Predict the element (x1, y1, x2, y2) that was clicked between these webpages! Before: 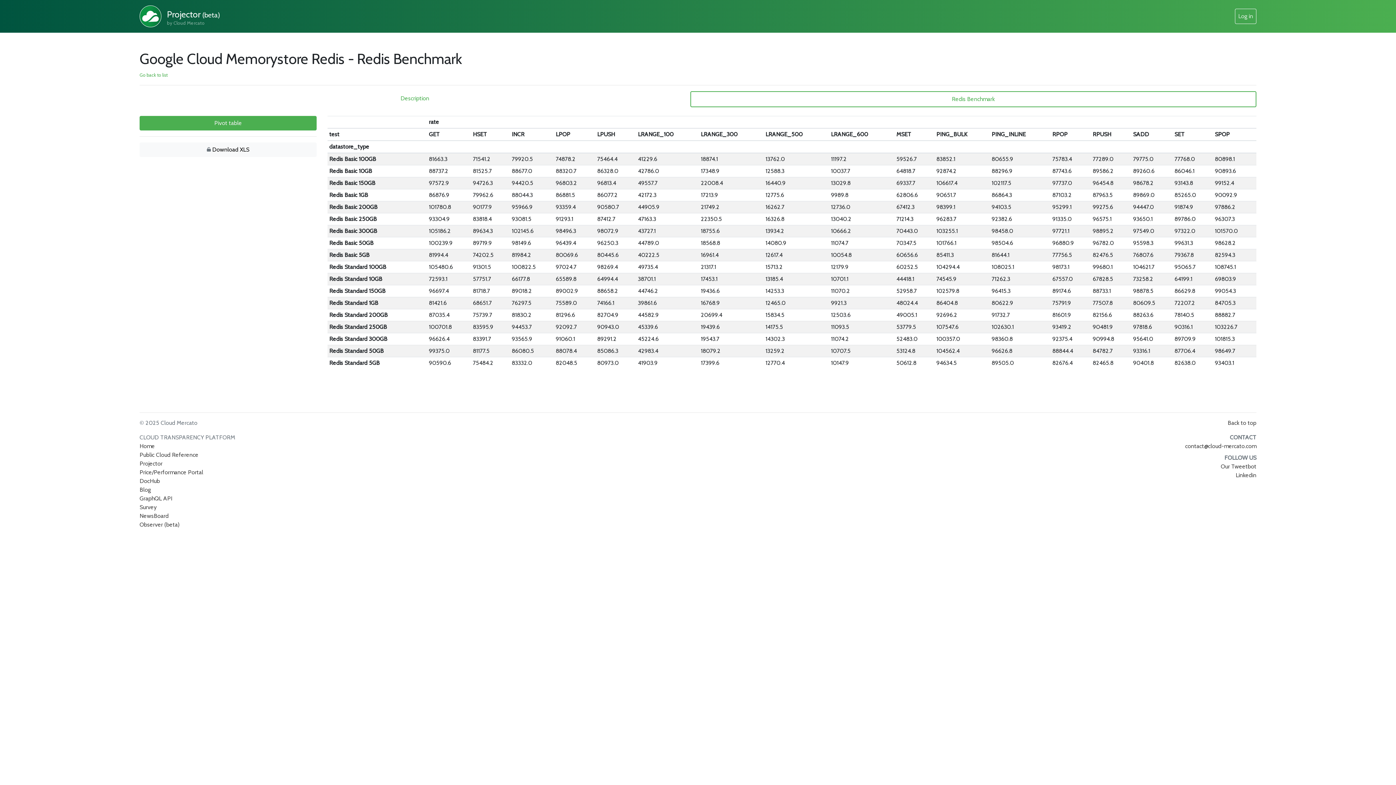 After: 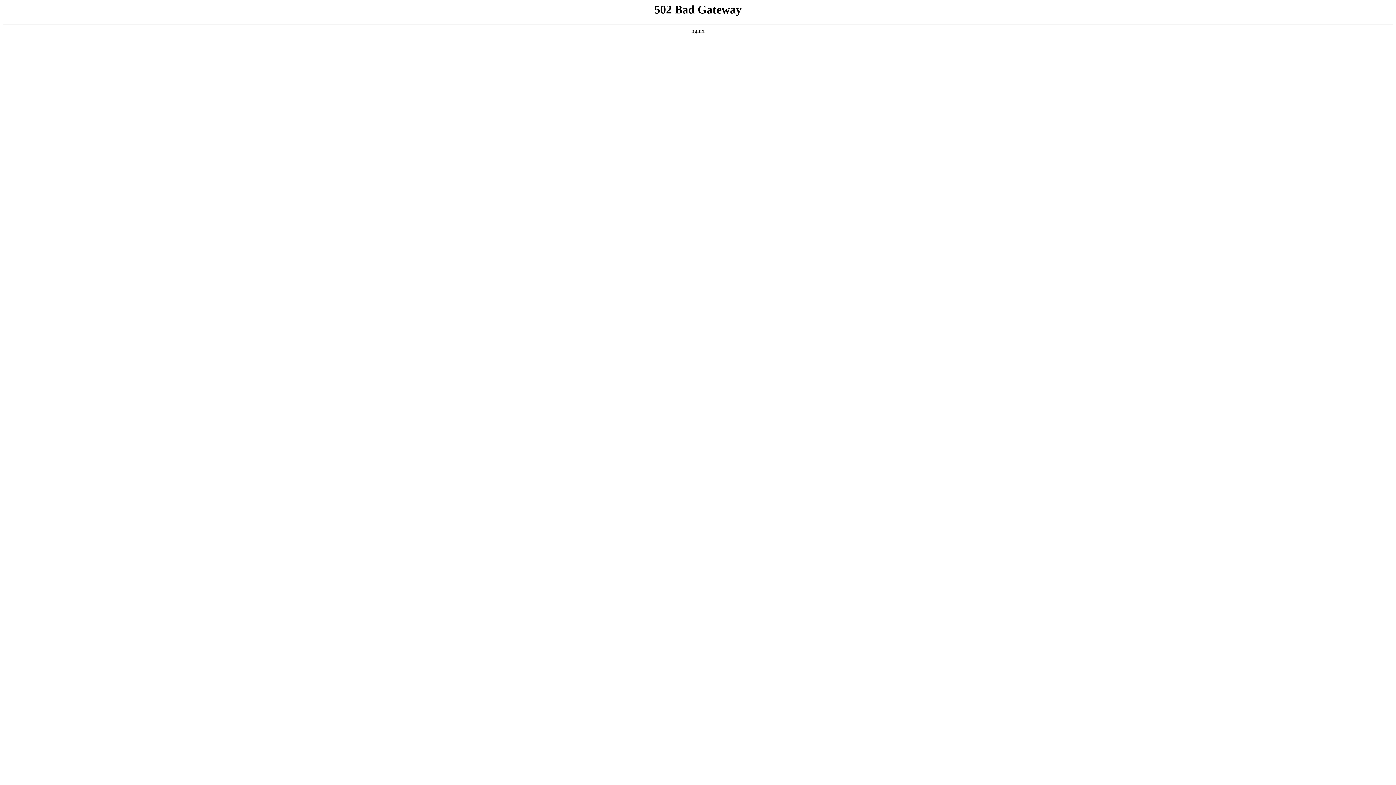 Action: label: NewsBoard bbox: (139, 512, 168, 519)